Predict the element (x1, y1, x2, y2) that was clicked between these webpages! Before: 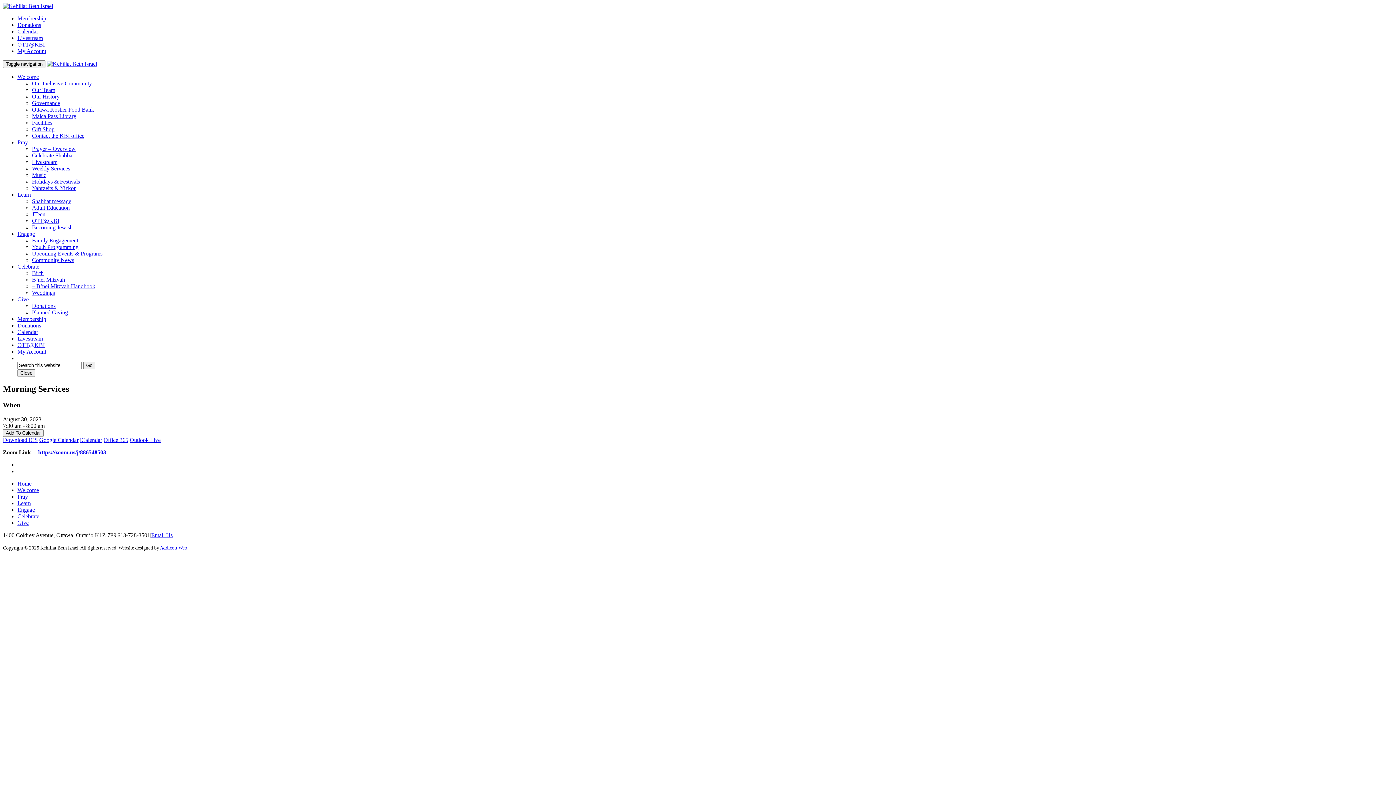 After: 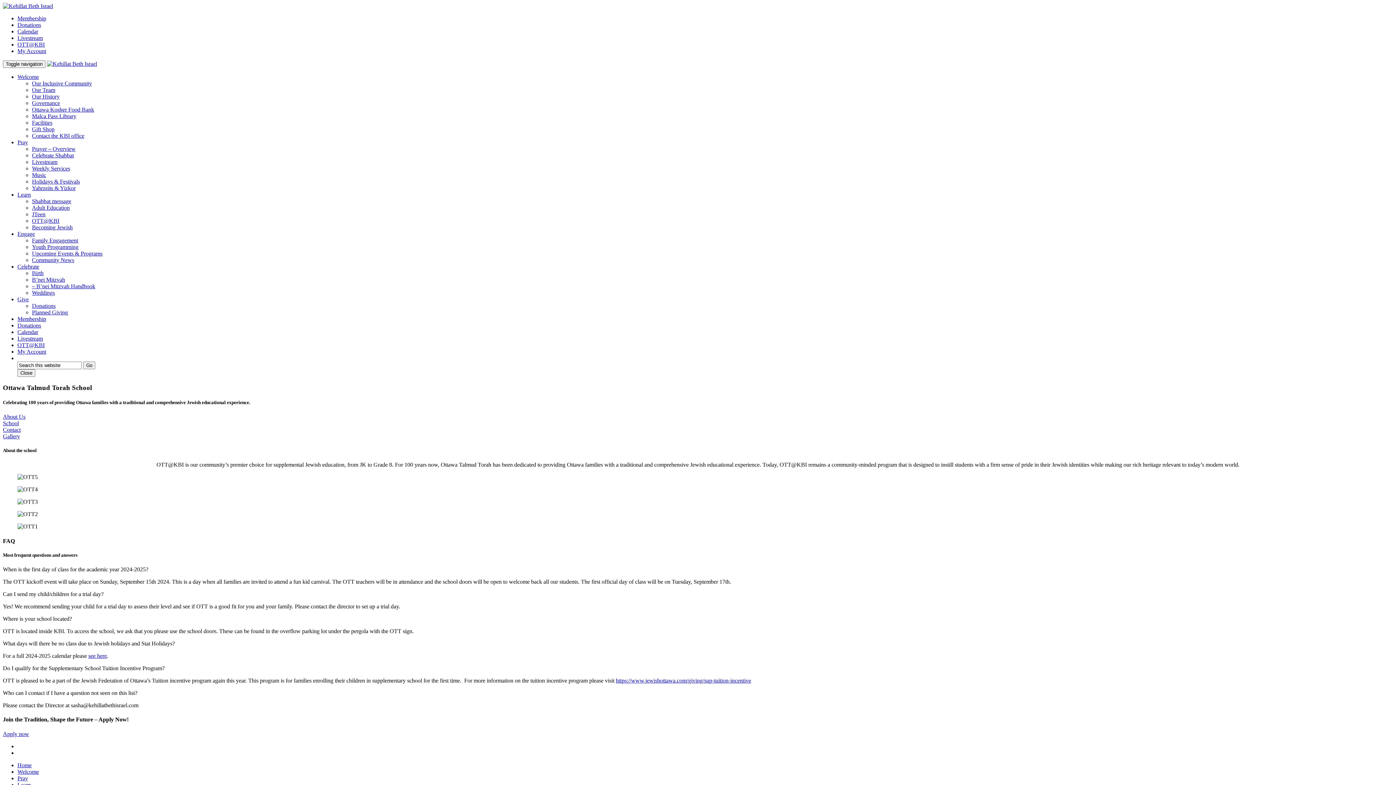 Action: bbox: (32, 217, 59, 224) label: OTT@KBI